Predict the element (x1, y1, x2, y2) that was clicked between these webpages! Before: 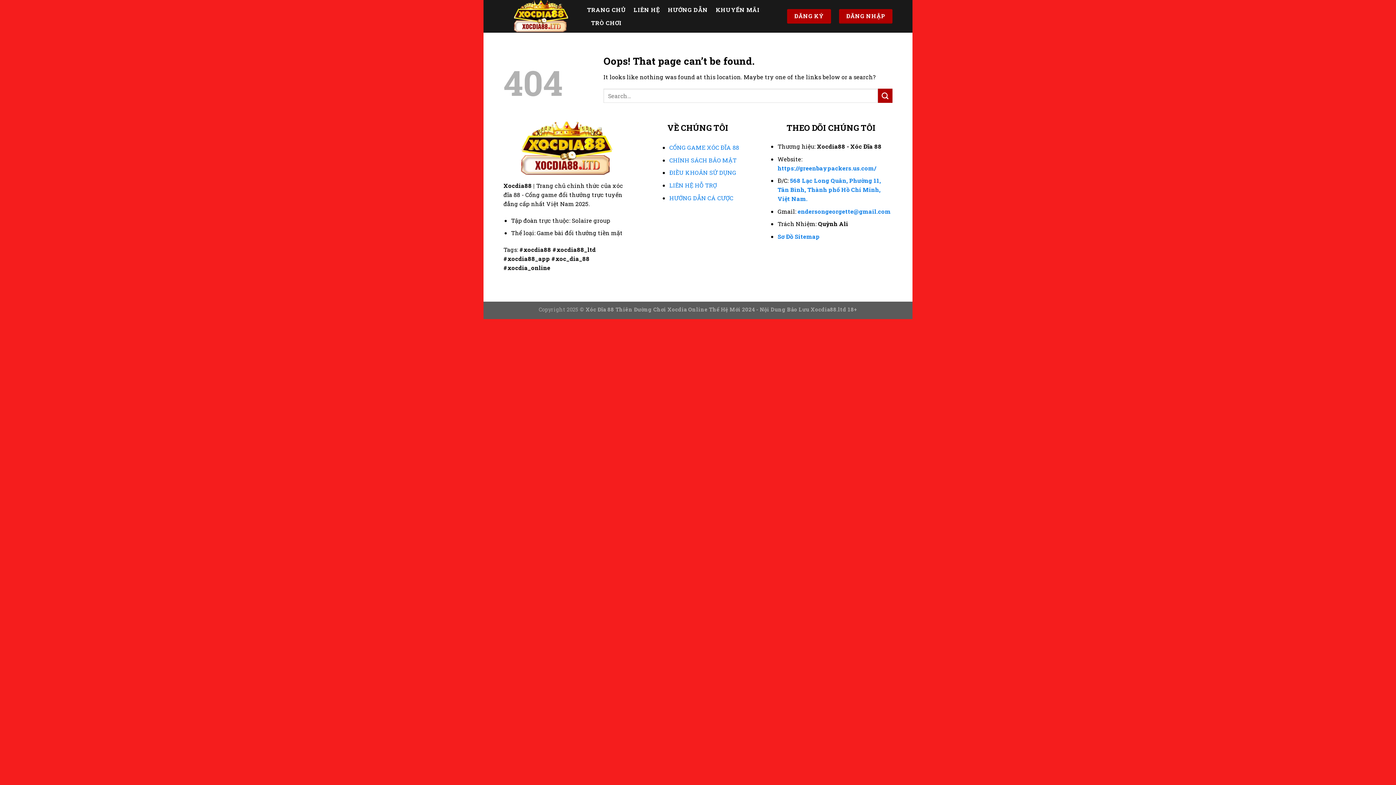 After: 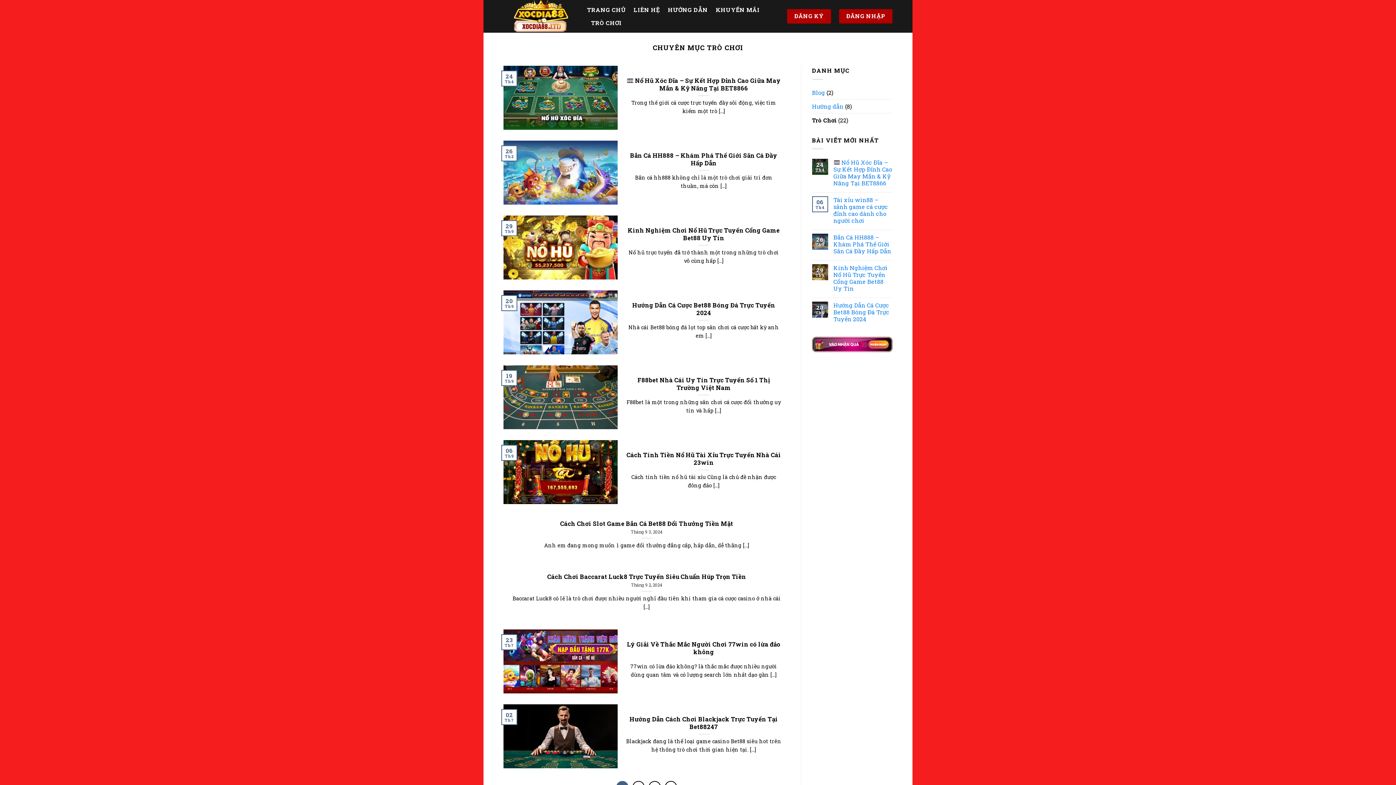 Action: label: TRÒ CHƠI bbox: (591, 16, 622, 29)